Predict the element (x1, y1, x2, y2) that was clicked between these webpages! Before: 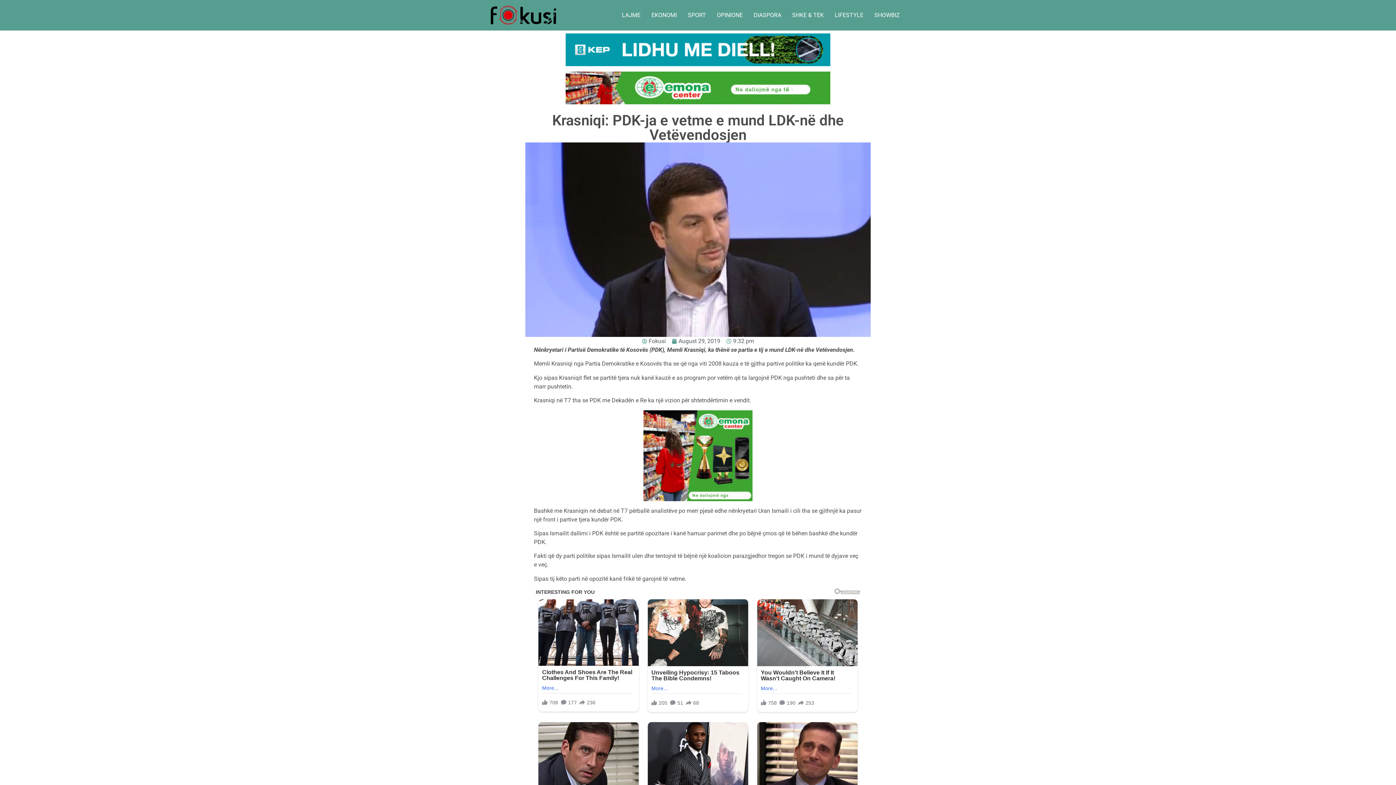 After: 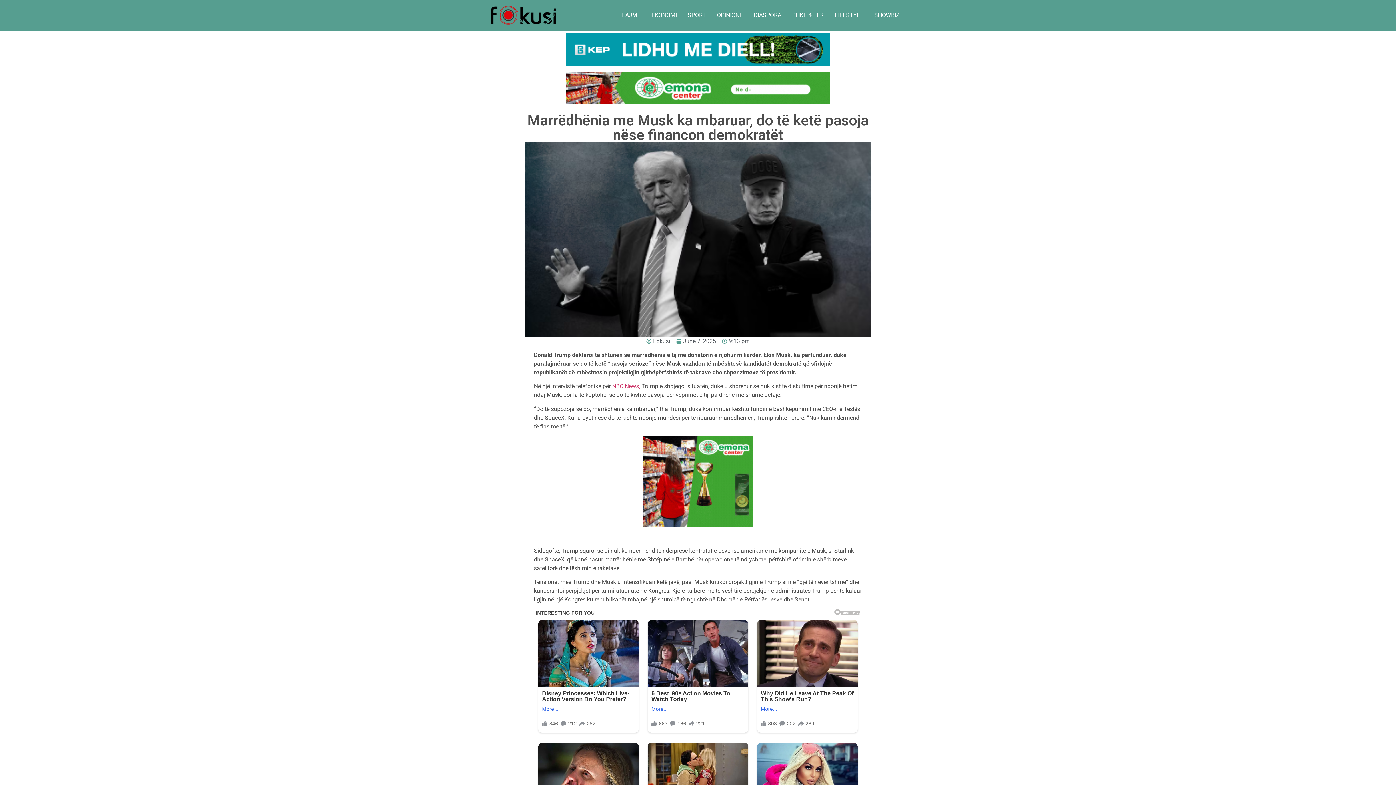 Action: bbox: (597, 742, 692, 805)